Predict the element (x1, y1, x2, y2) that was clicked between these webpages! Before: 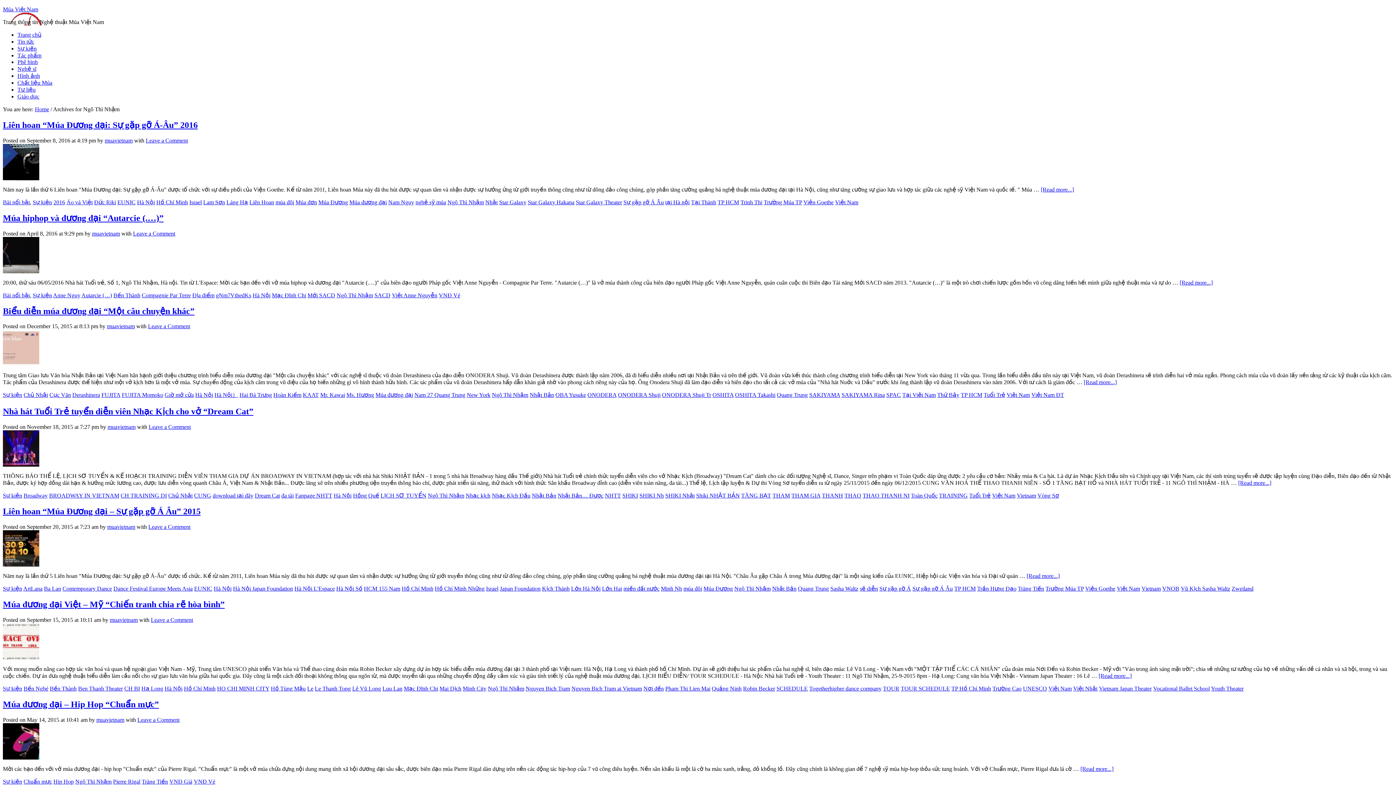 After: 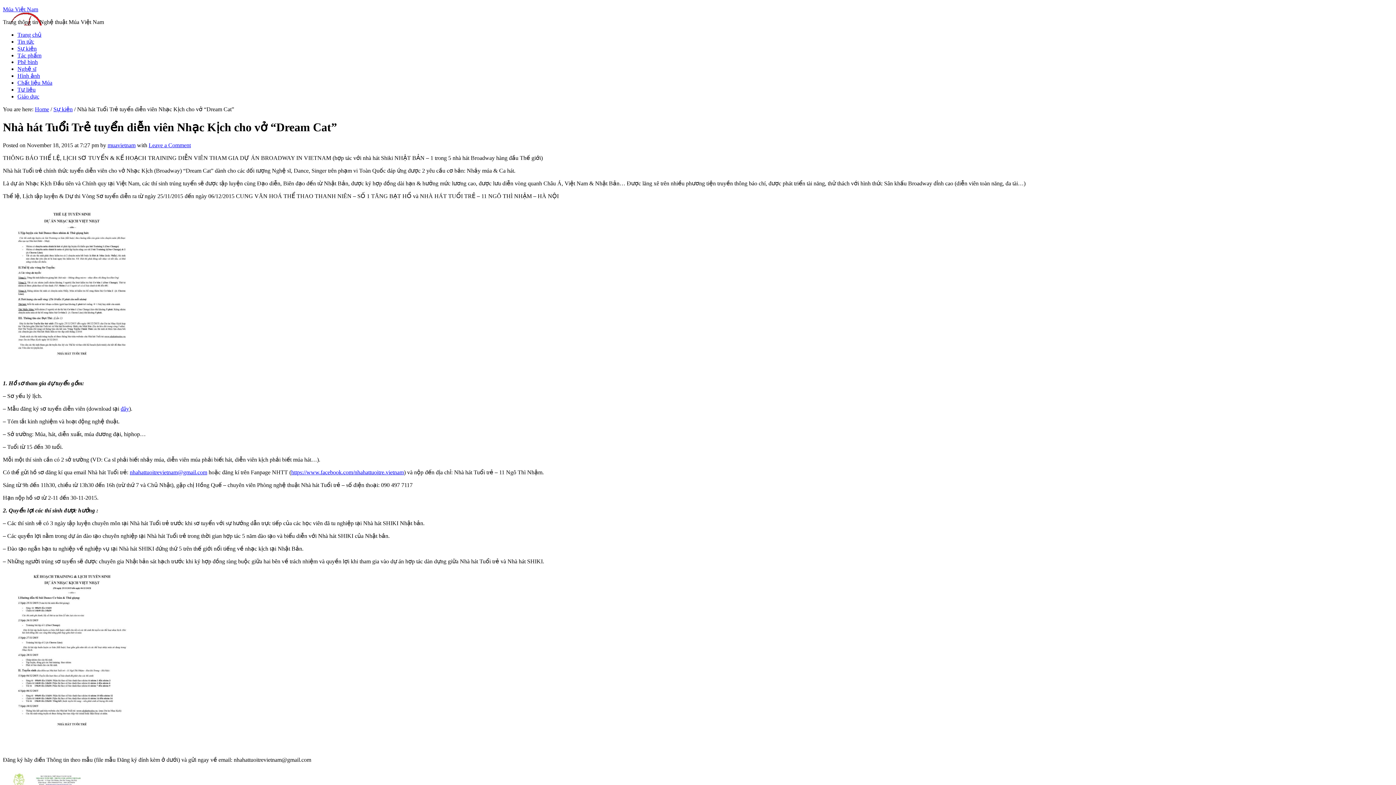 Action: label: [Read more...] bbox: (1238, 480, 1271, 486)